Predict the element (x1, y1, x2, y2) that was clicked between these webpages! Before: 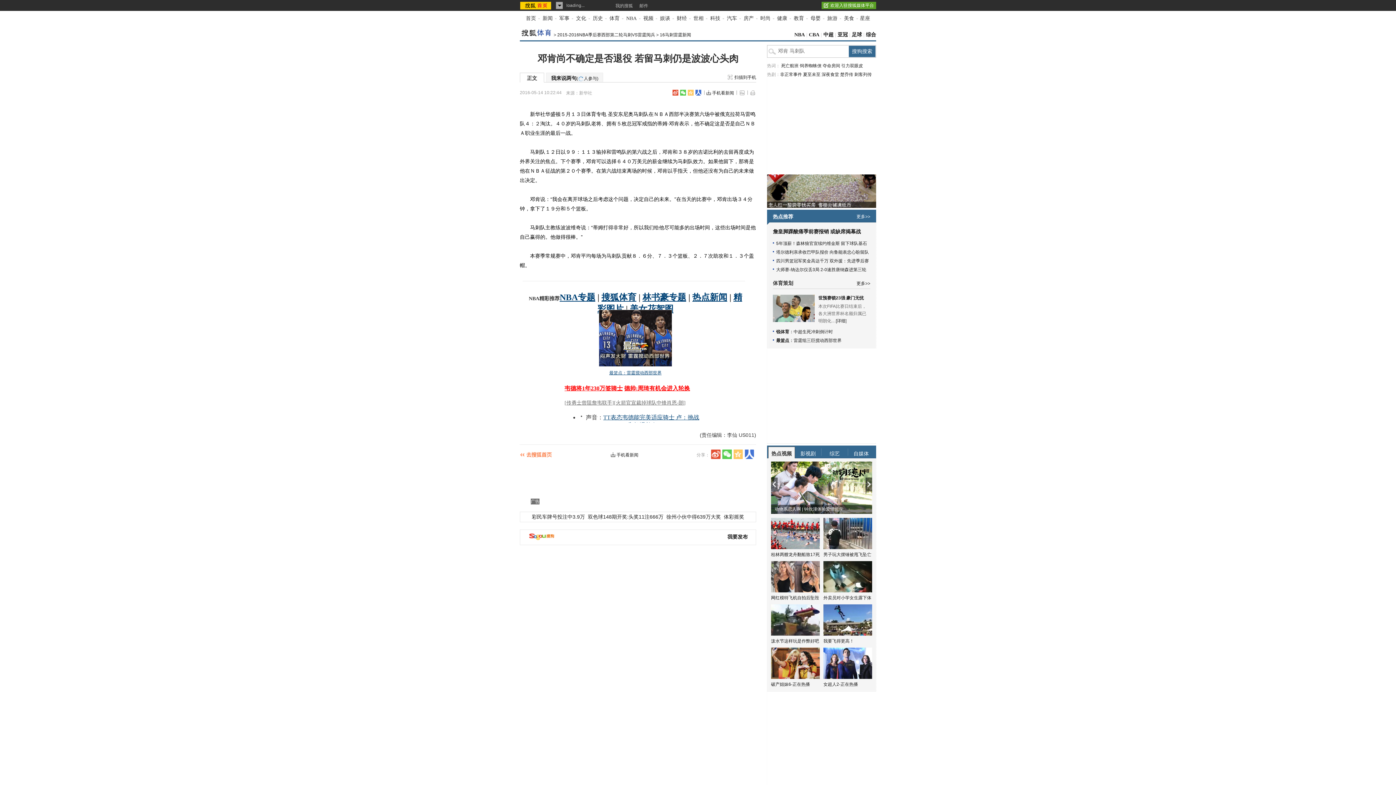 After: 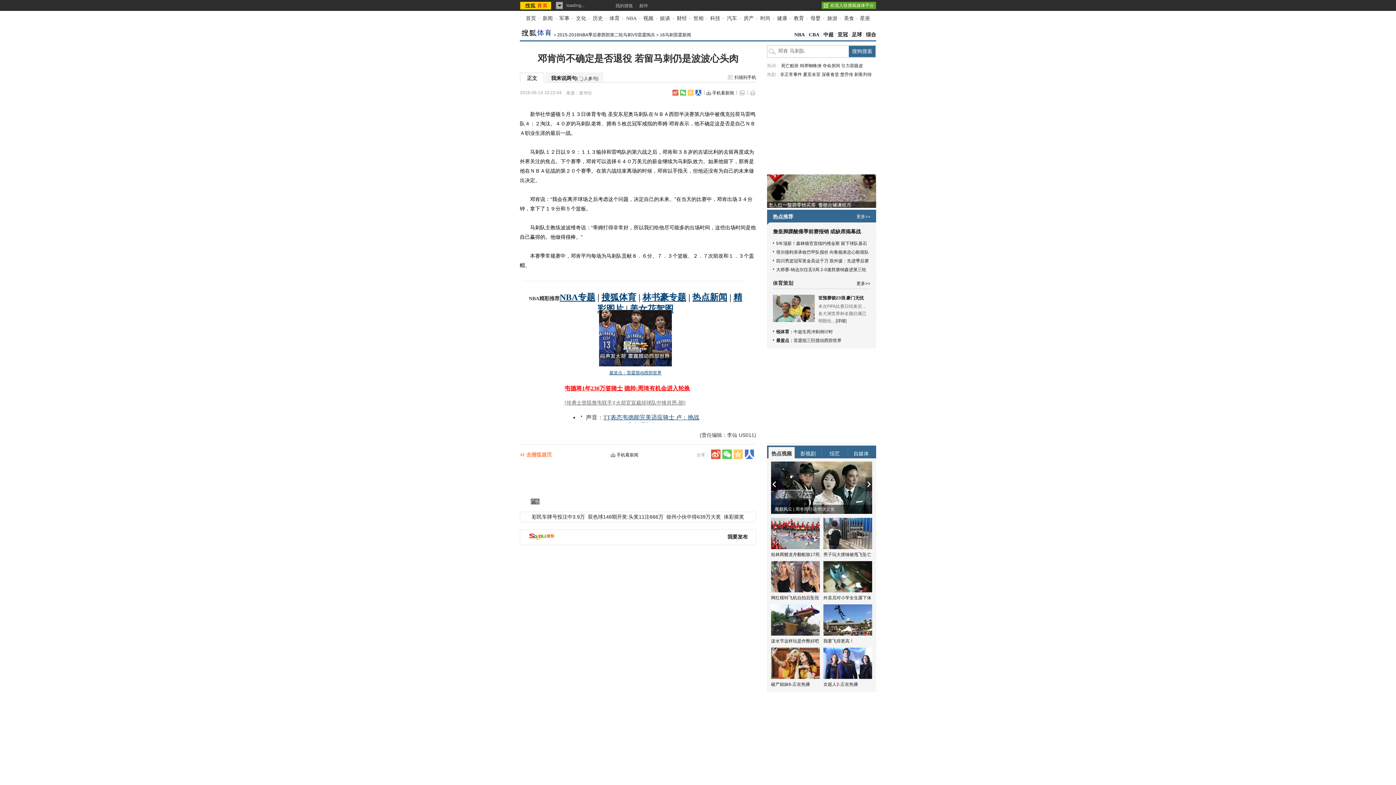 Action: bbox: (745, 449, 754, 459)